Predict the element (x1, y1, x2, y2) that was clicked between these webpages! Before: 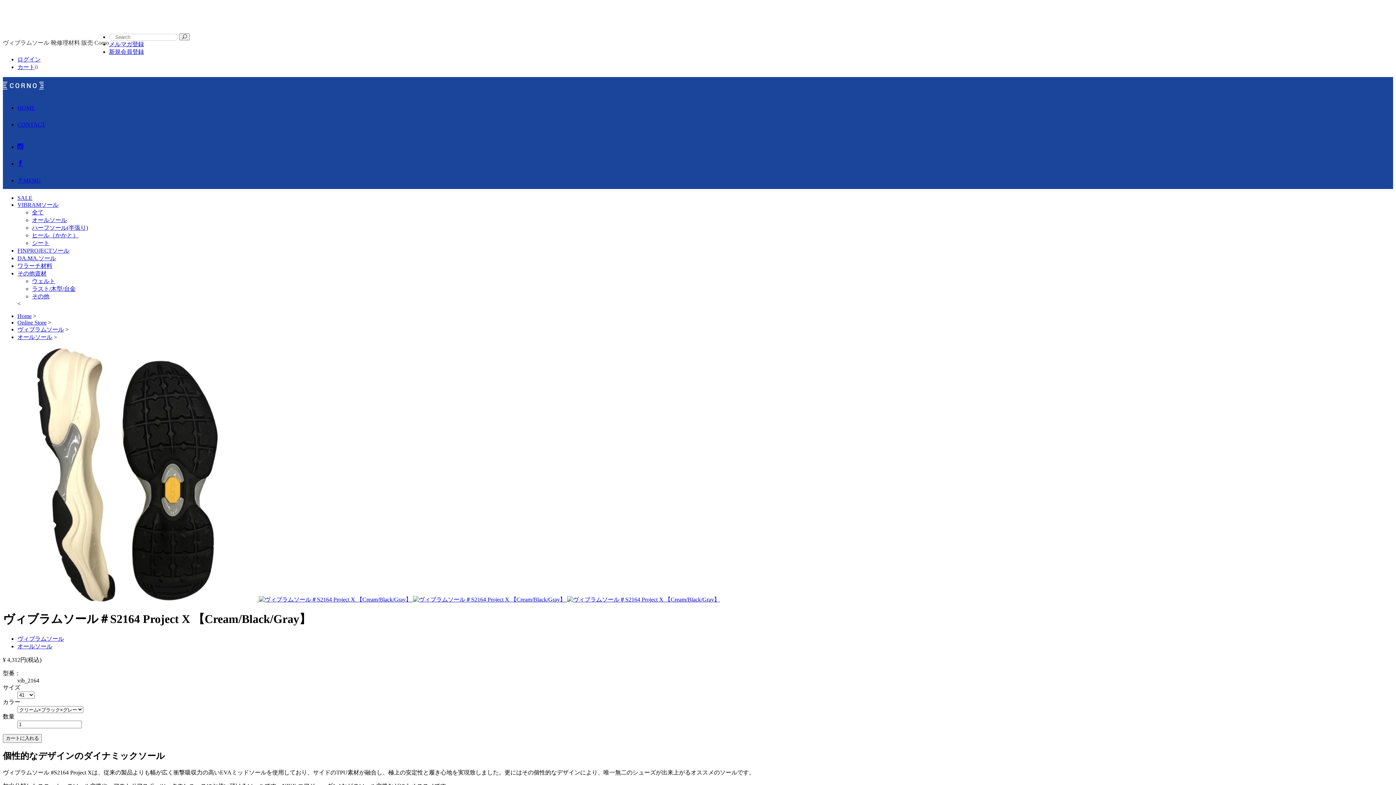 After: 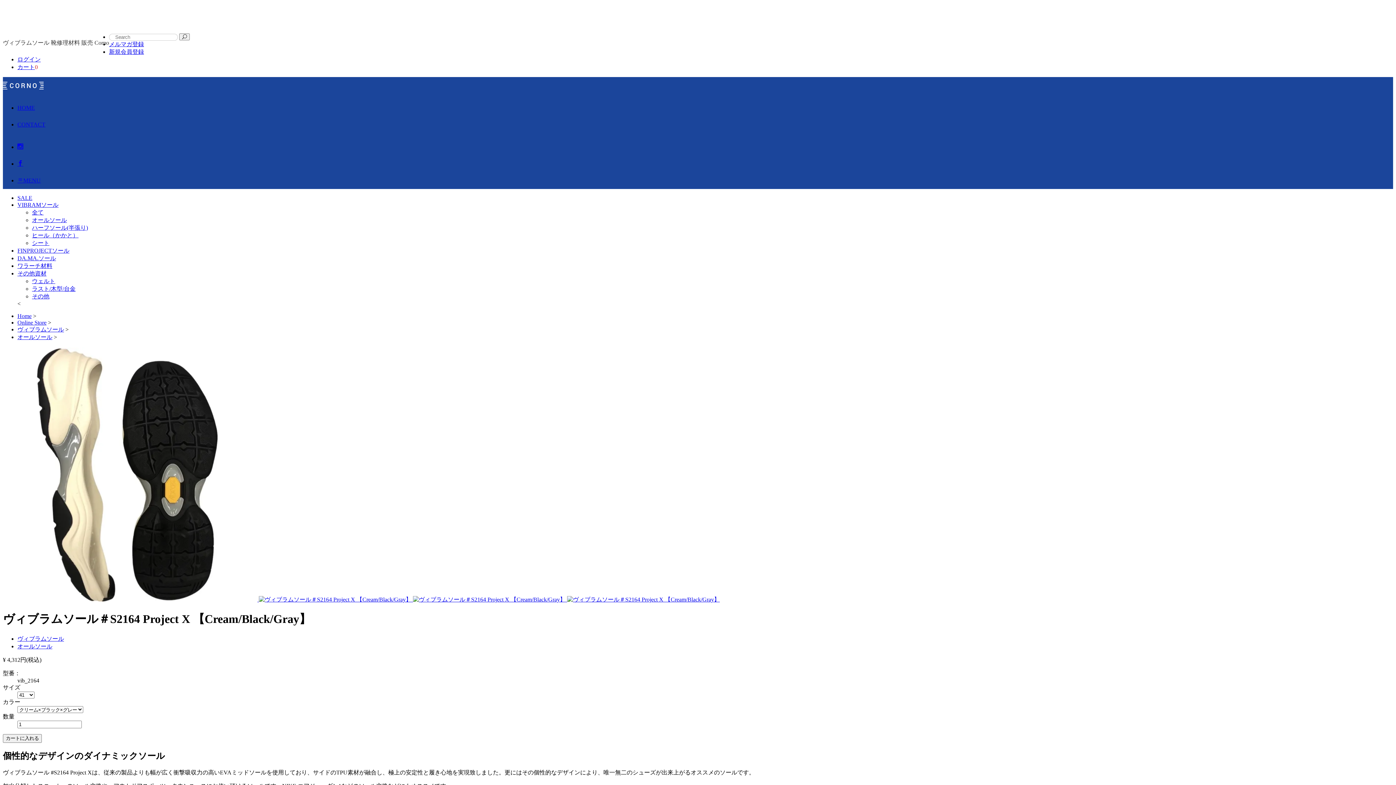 Action: bbox: (17, 144, 23, 150)